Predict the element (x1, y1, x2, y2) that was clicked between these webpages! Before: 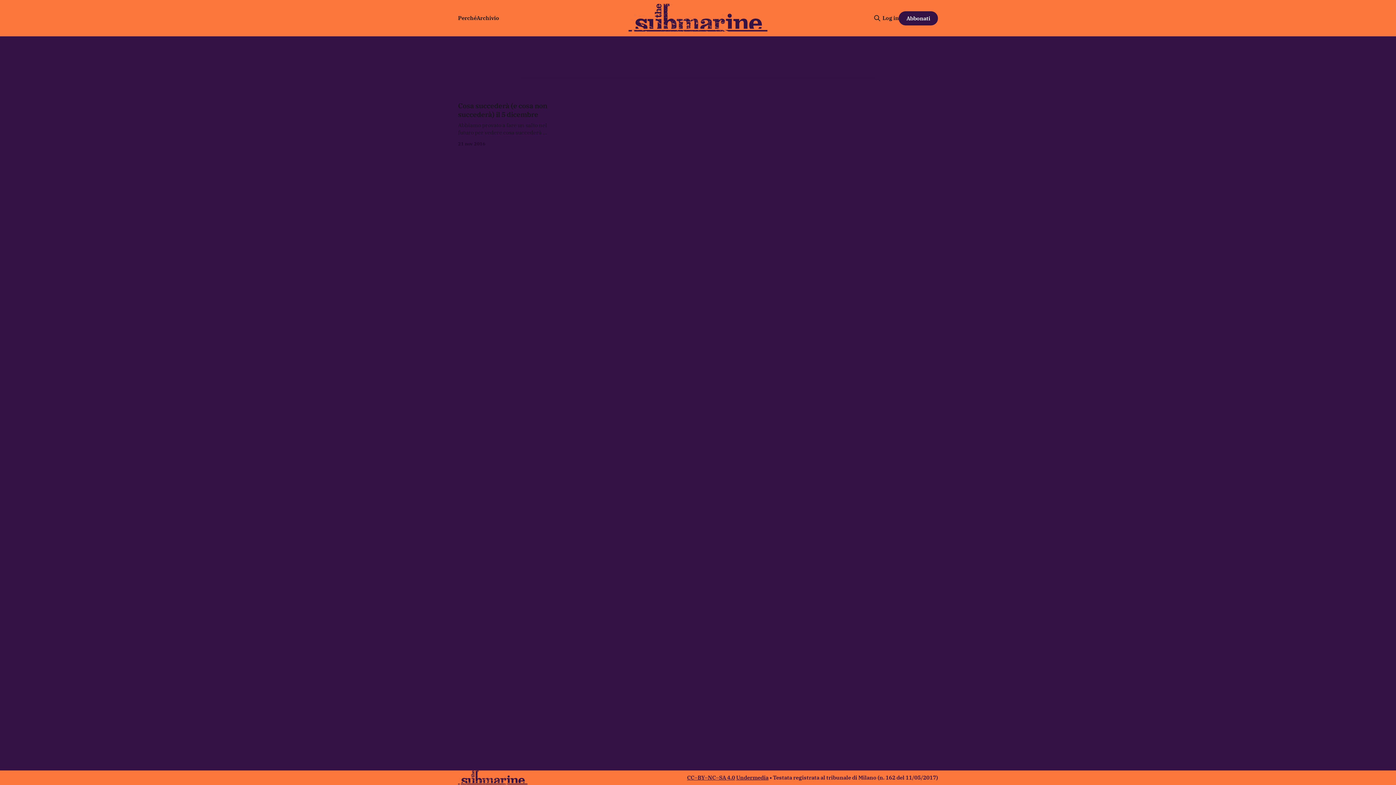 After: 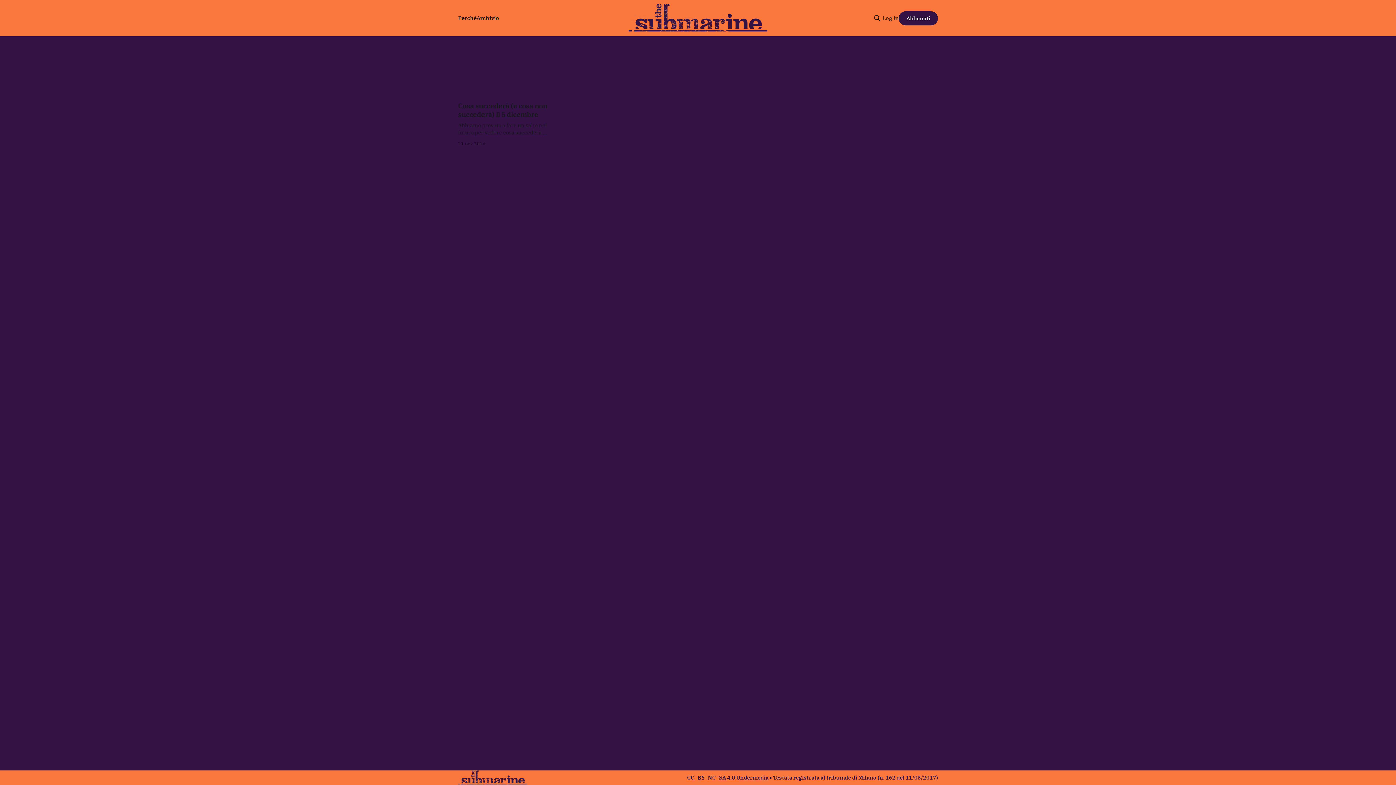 Action: bbox: (882, 13, 899, 22) label: Log in